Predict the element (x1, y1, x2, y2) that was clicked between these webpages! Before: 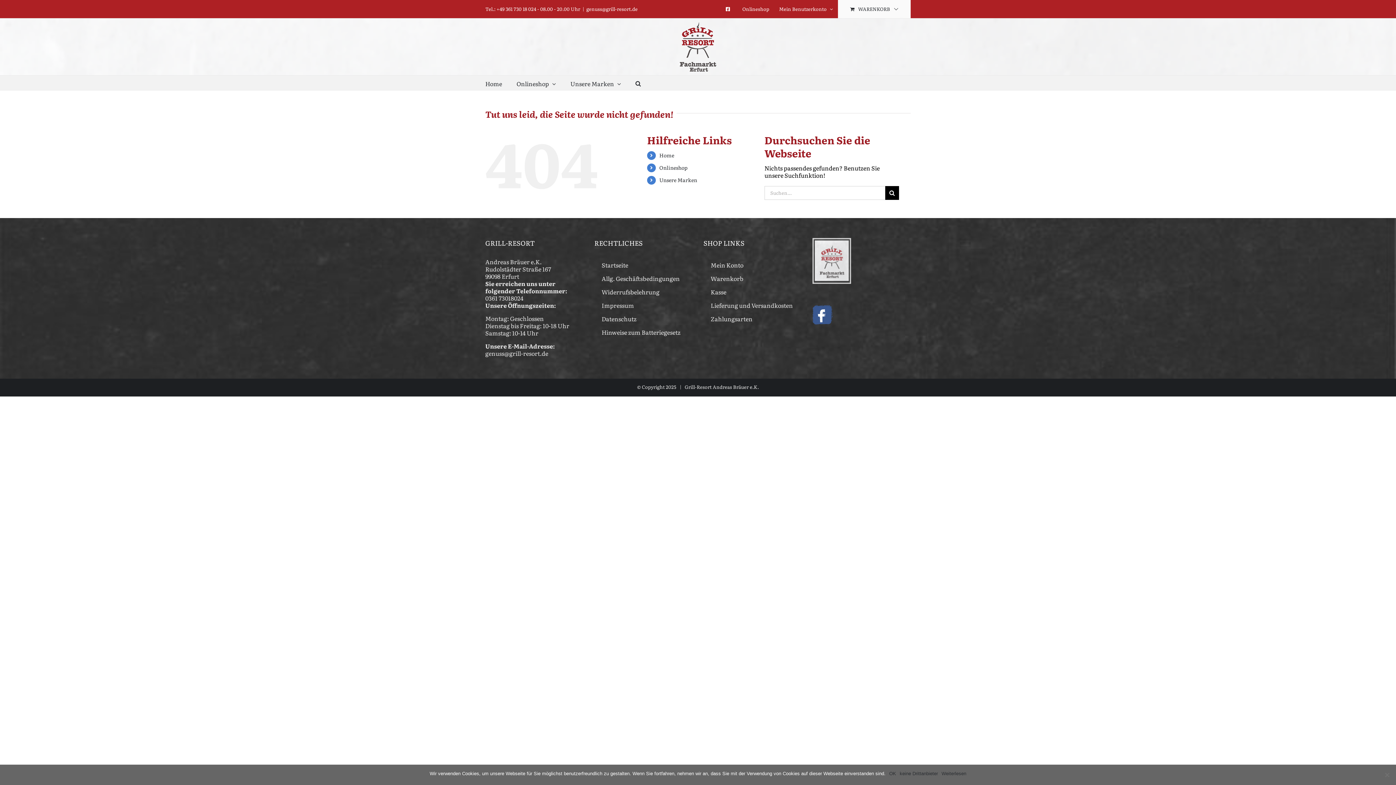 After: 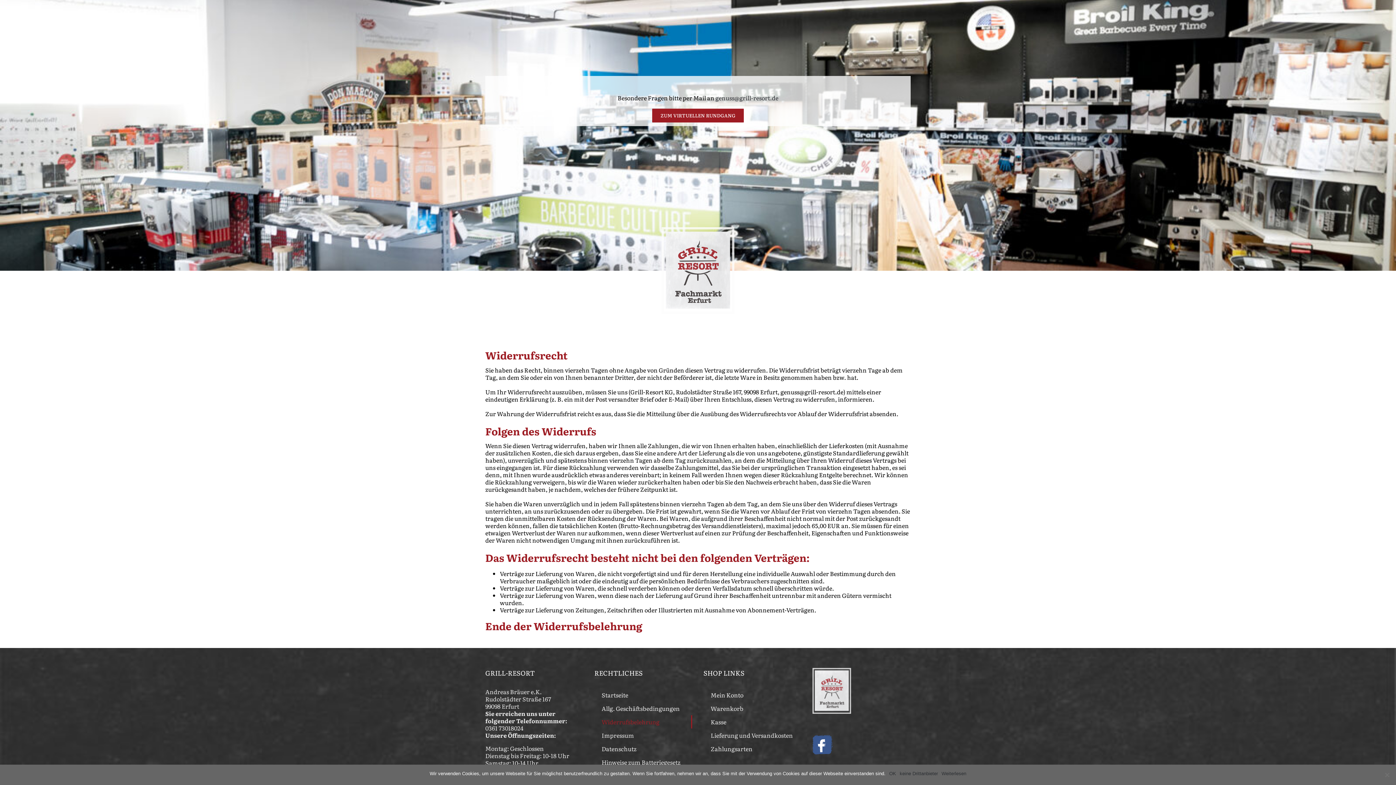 Action: label: Widerrufsbelehrung bbox: (594, 285, 692, 298)